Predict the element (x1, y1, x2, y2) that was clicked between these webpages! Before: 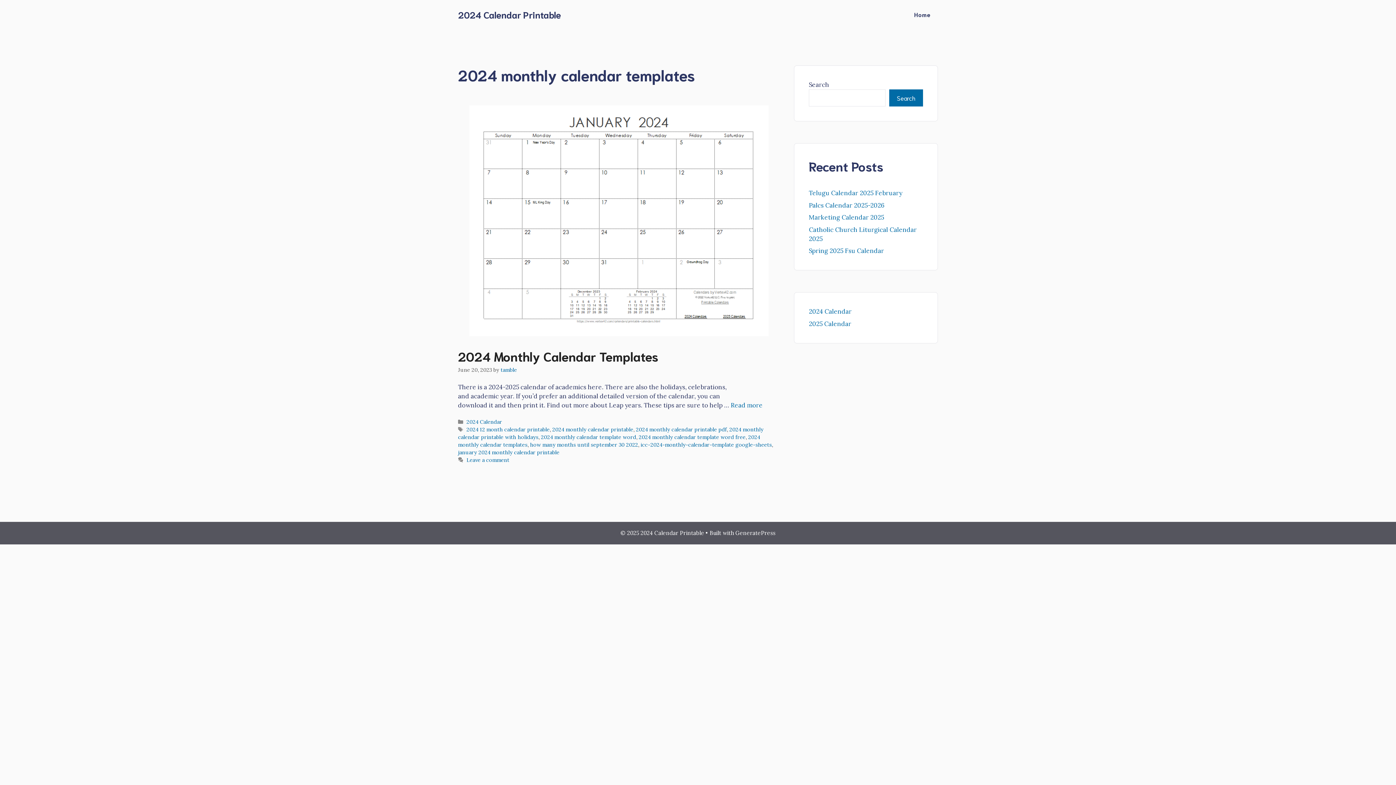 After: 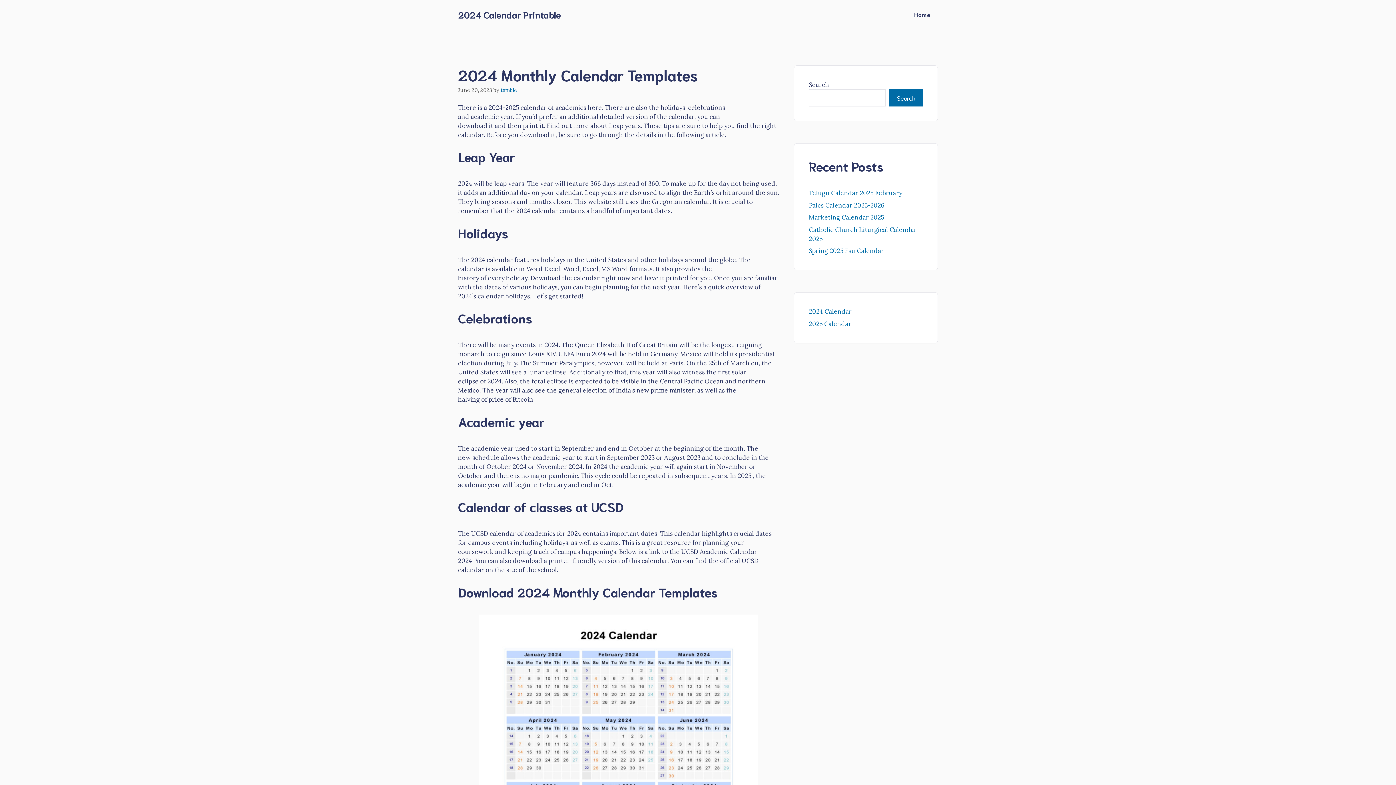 Action: bbox: (469, 330, 768, 338)